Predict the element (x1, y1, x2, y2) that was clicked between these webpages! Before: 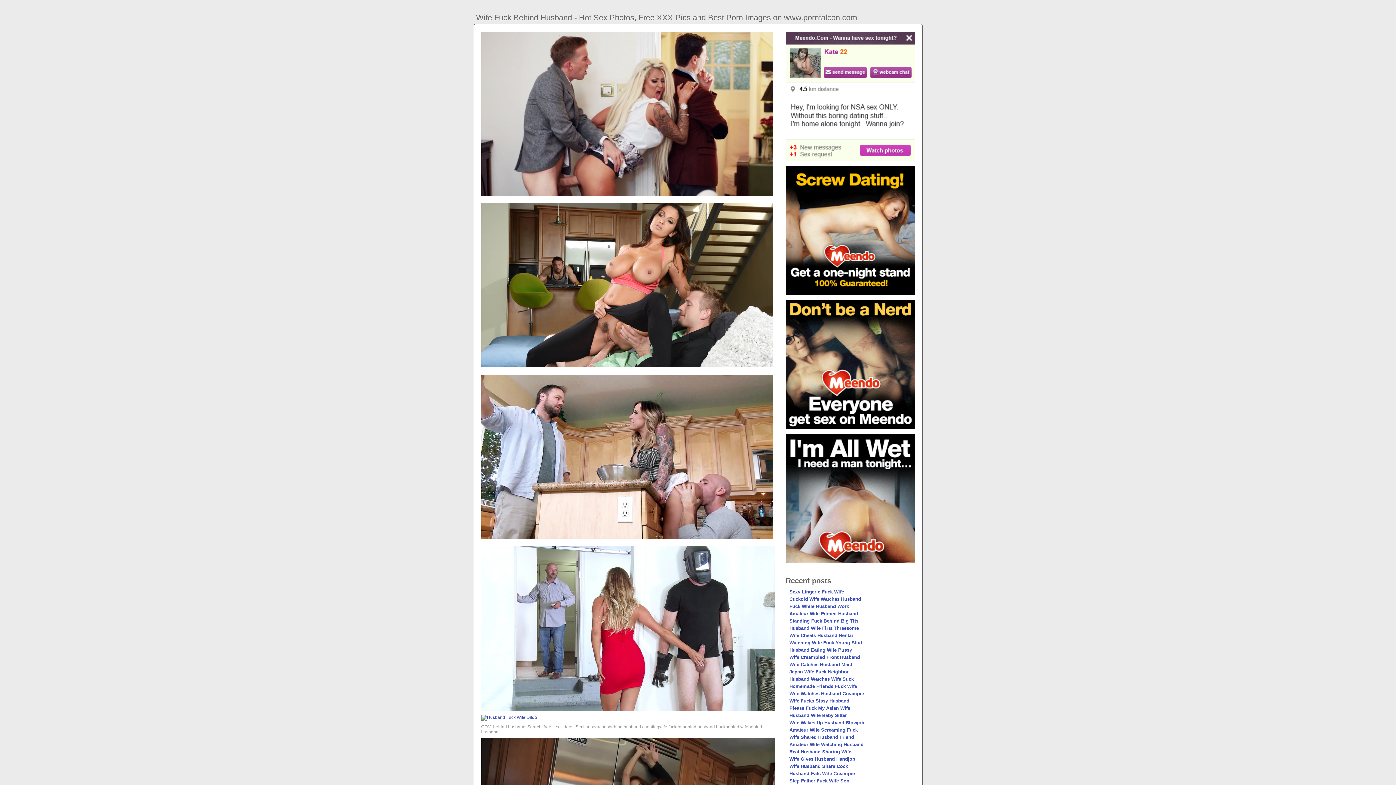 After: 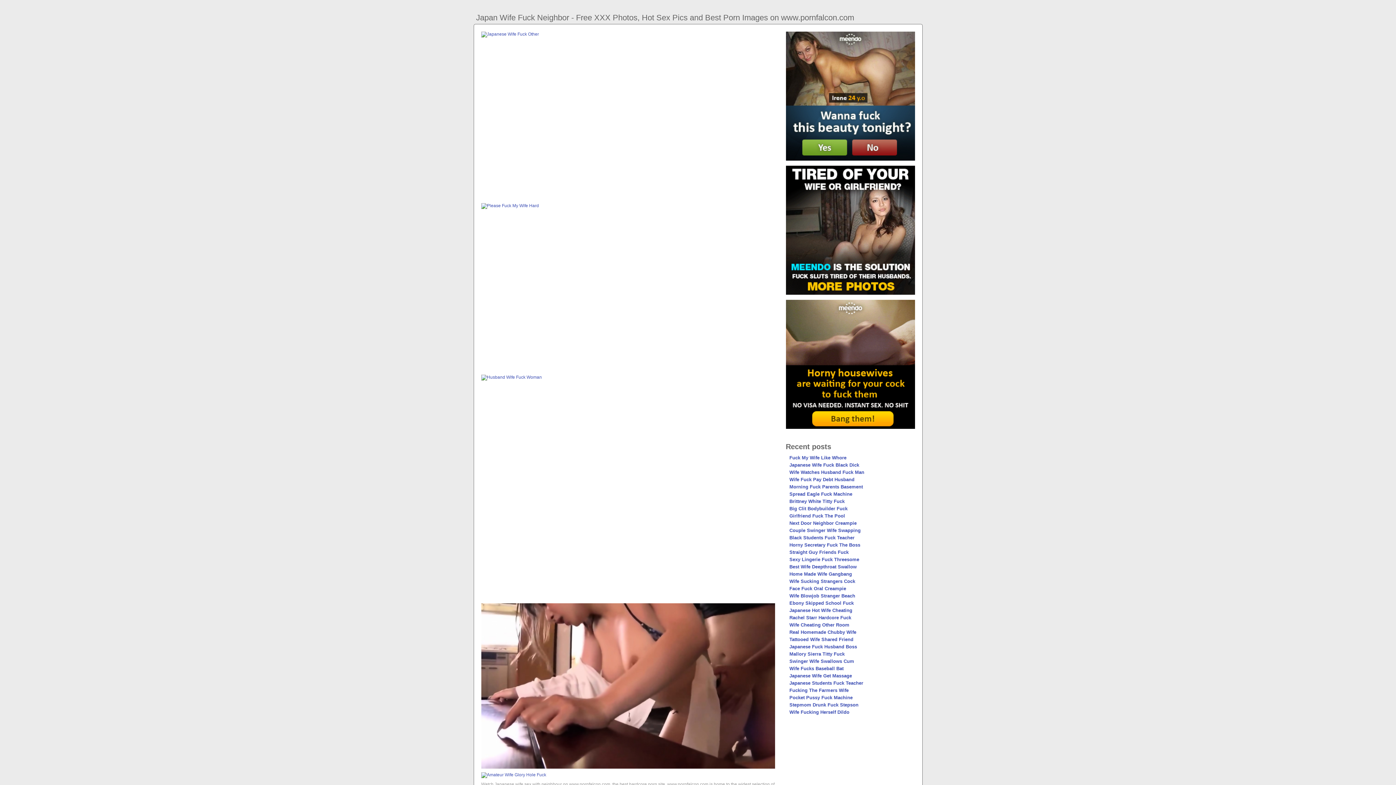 Action: bbox: (789, 669, 848, 674) label: Japan Wife Fuck Neighbor